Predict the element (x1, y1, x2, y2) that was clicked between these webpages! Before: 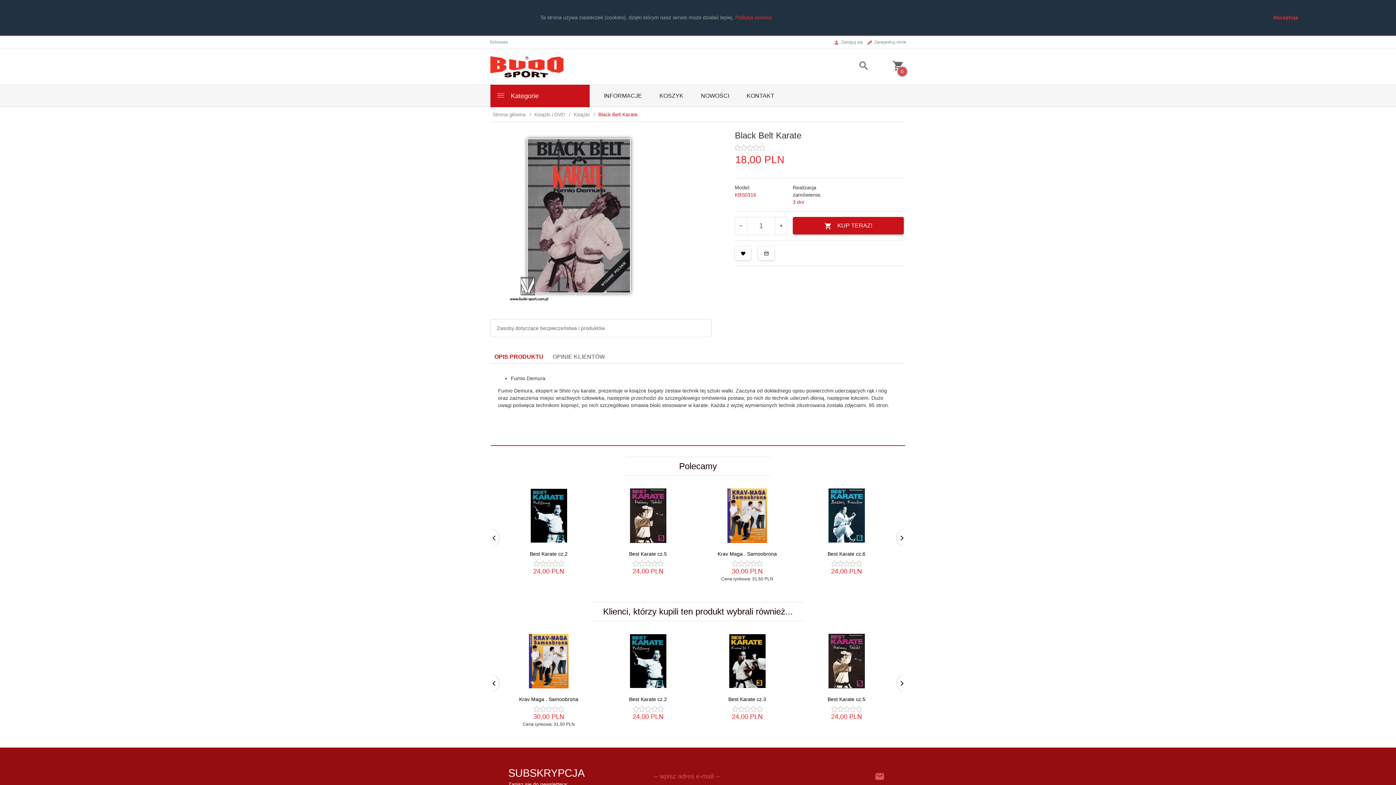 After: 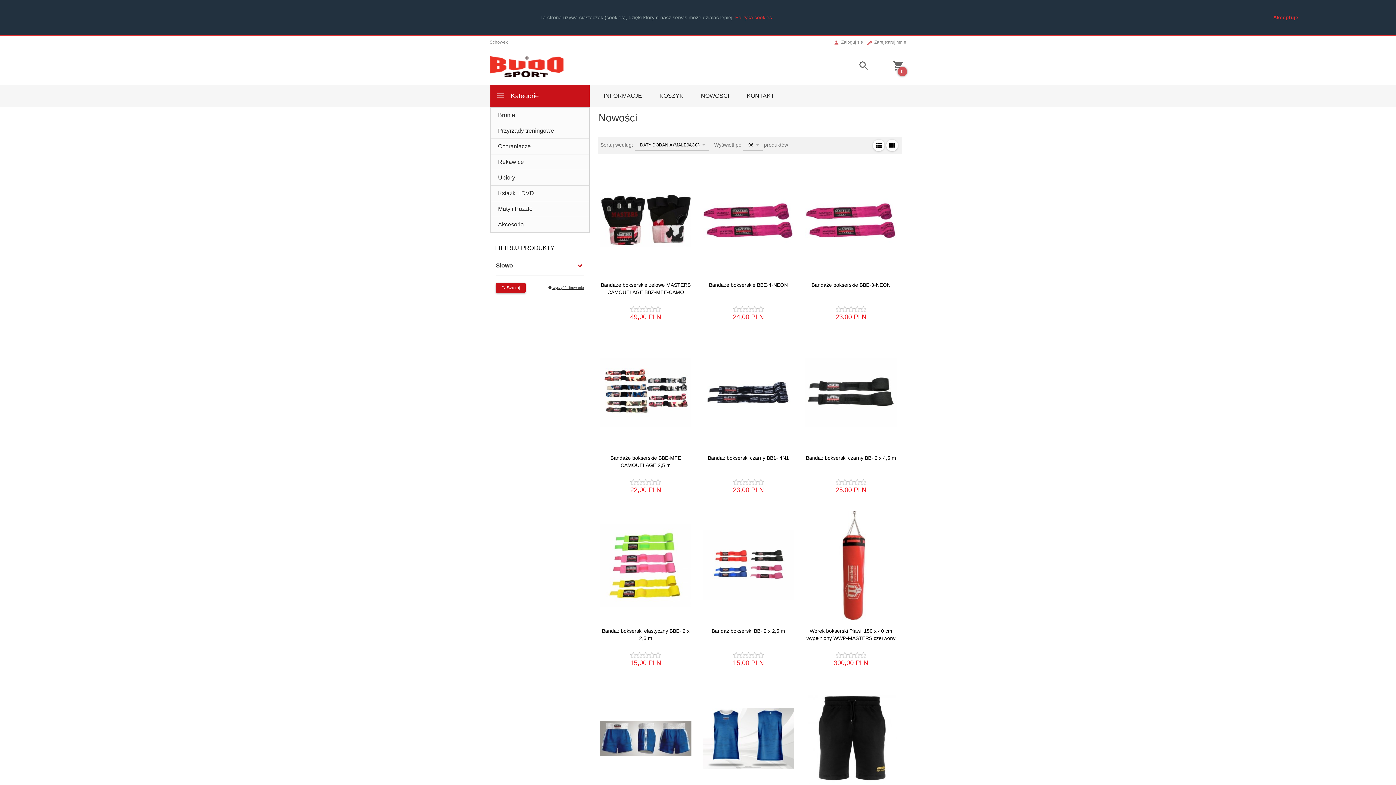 Action: label: NOWOŚCI bbox: (692, 85, 738, 106)